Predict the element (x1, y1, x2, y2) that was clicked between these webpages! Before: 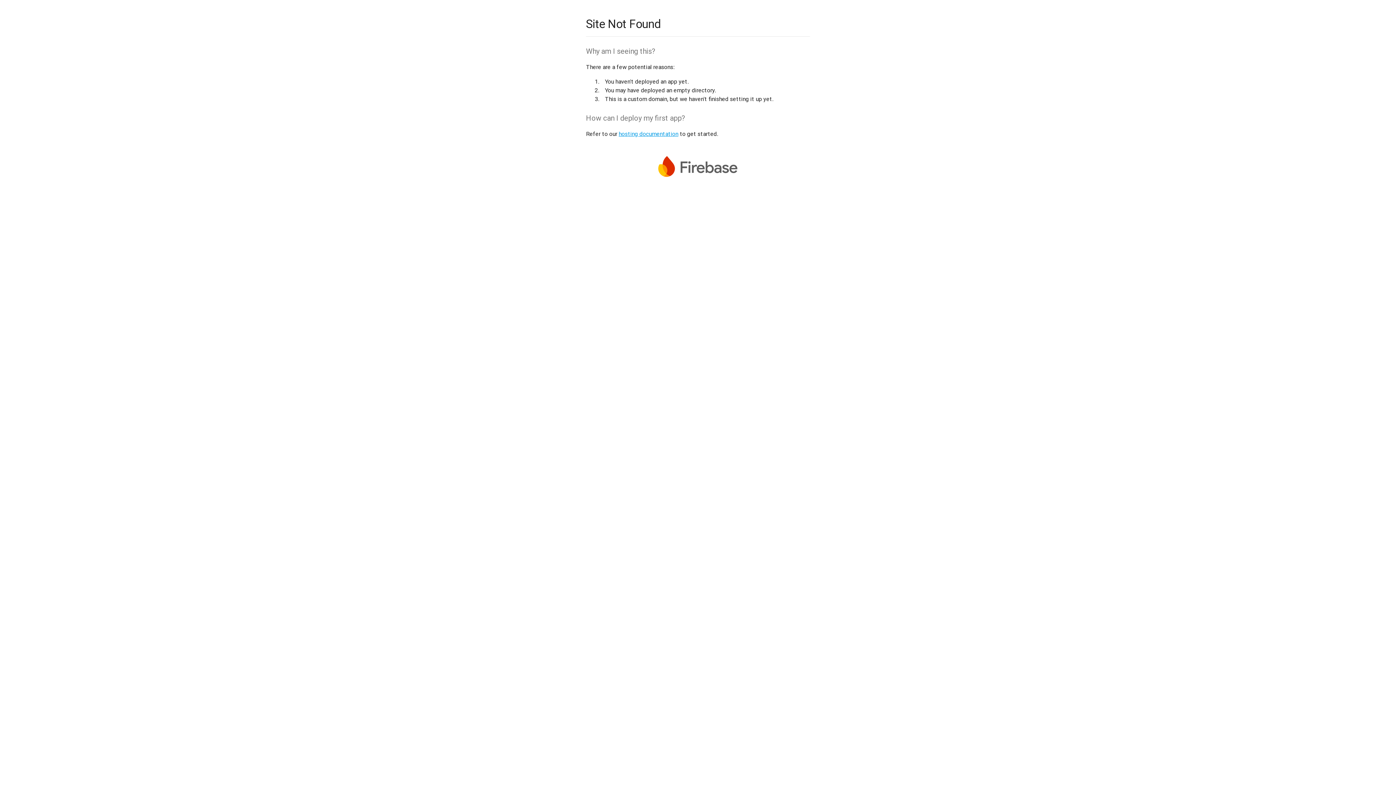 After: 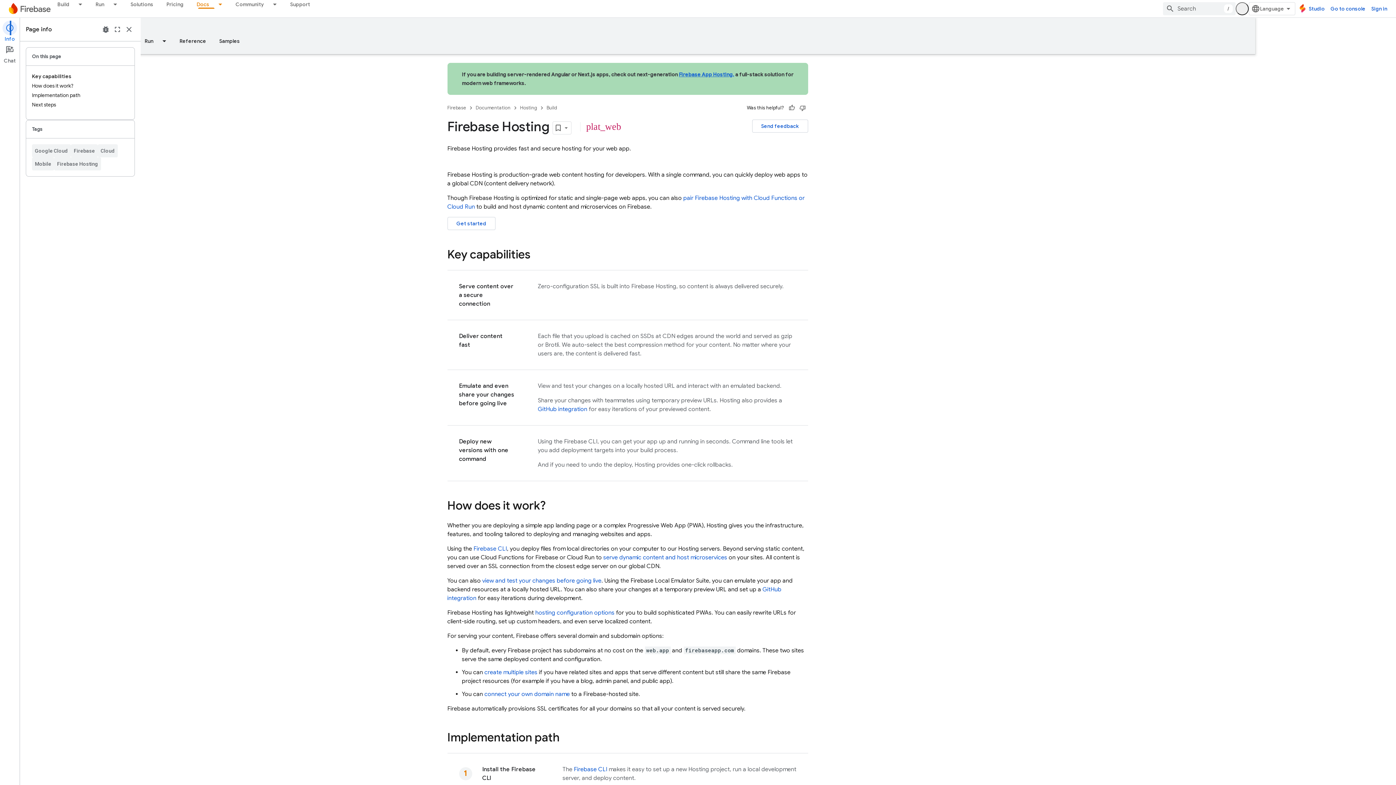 Action: bbox: (618, 130, 678, 137) label: hosting documentation